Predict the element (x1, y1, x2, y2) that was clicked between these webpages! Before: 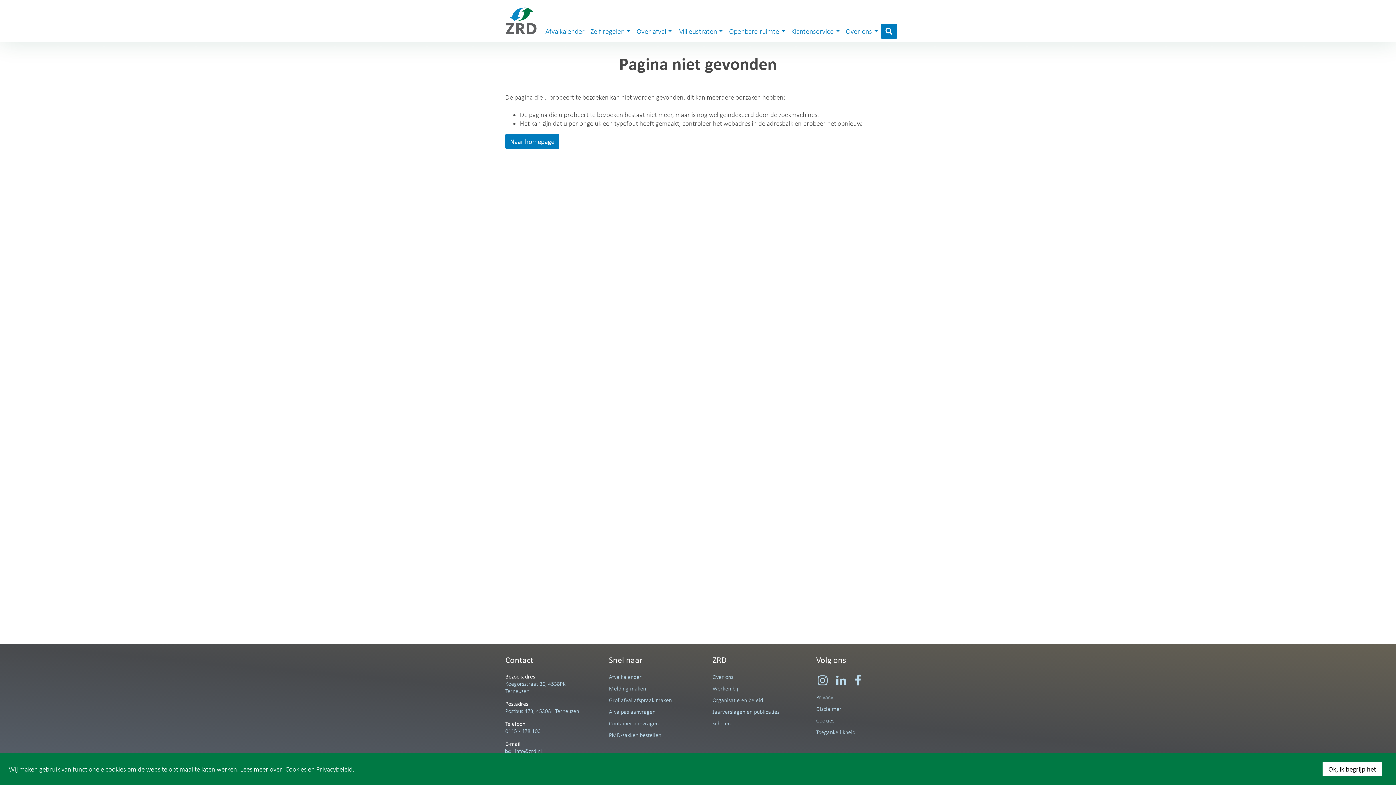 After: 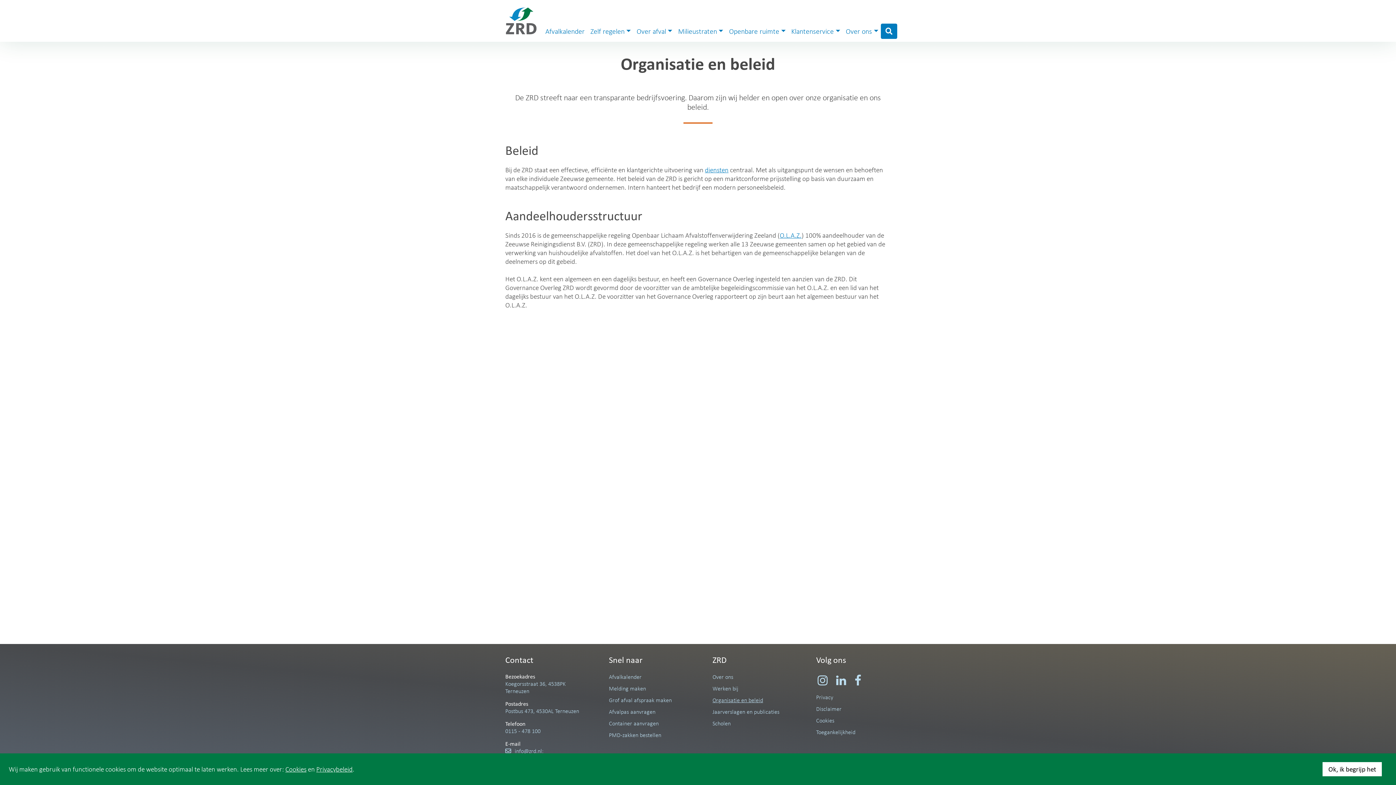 Action: bbox: (712, 697, 763, 703) label: Organisatie en beleid